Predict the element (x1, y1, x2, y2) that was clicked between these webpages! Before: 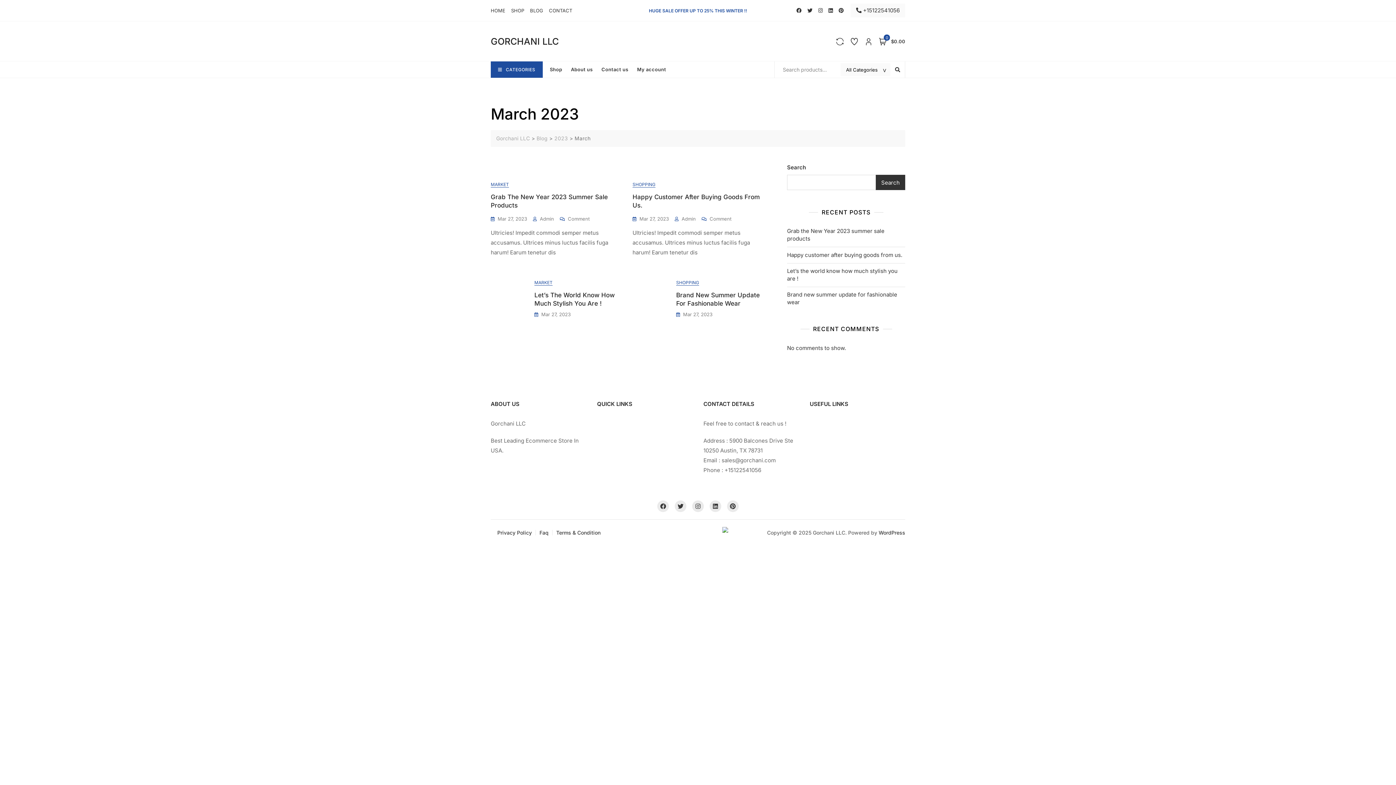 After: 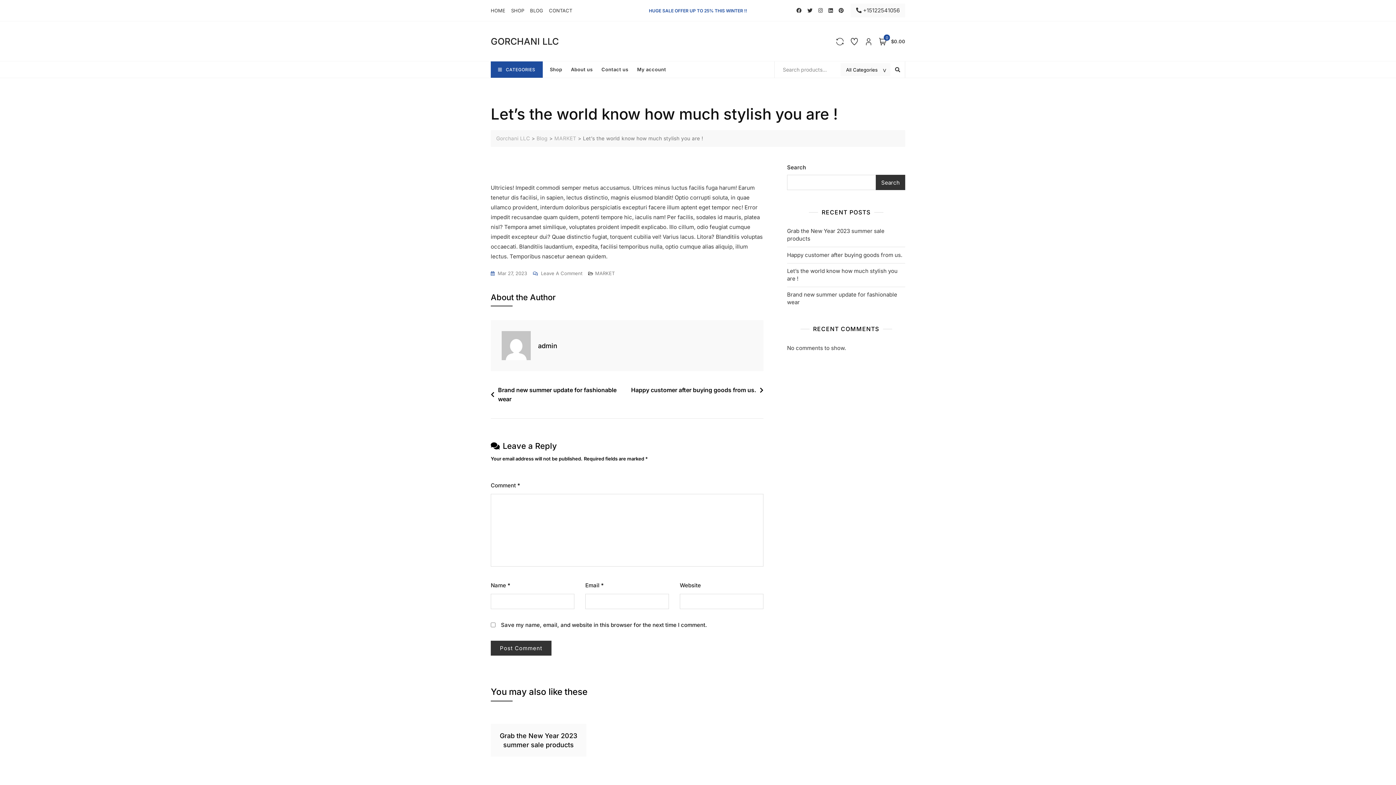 Action: bbox: (490, 279, 527, 288)